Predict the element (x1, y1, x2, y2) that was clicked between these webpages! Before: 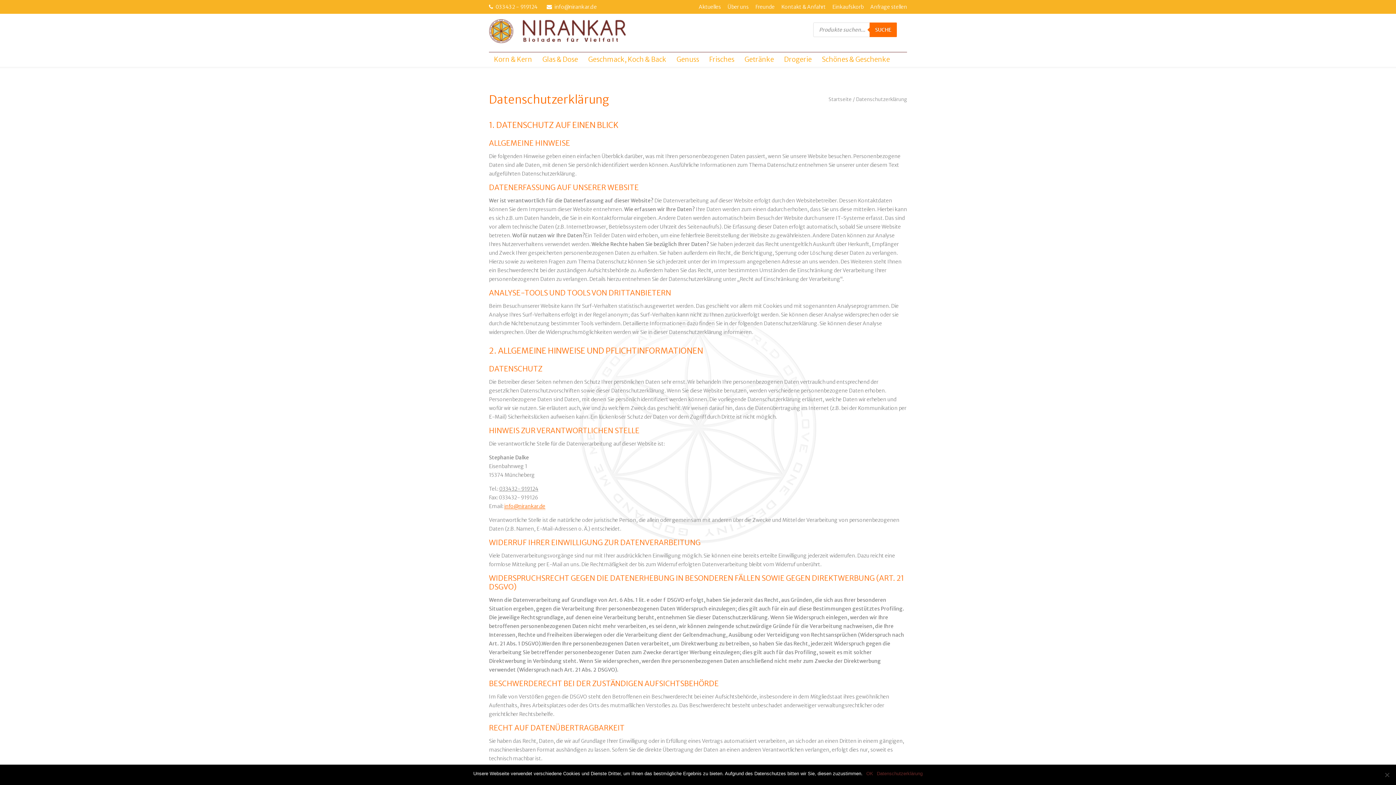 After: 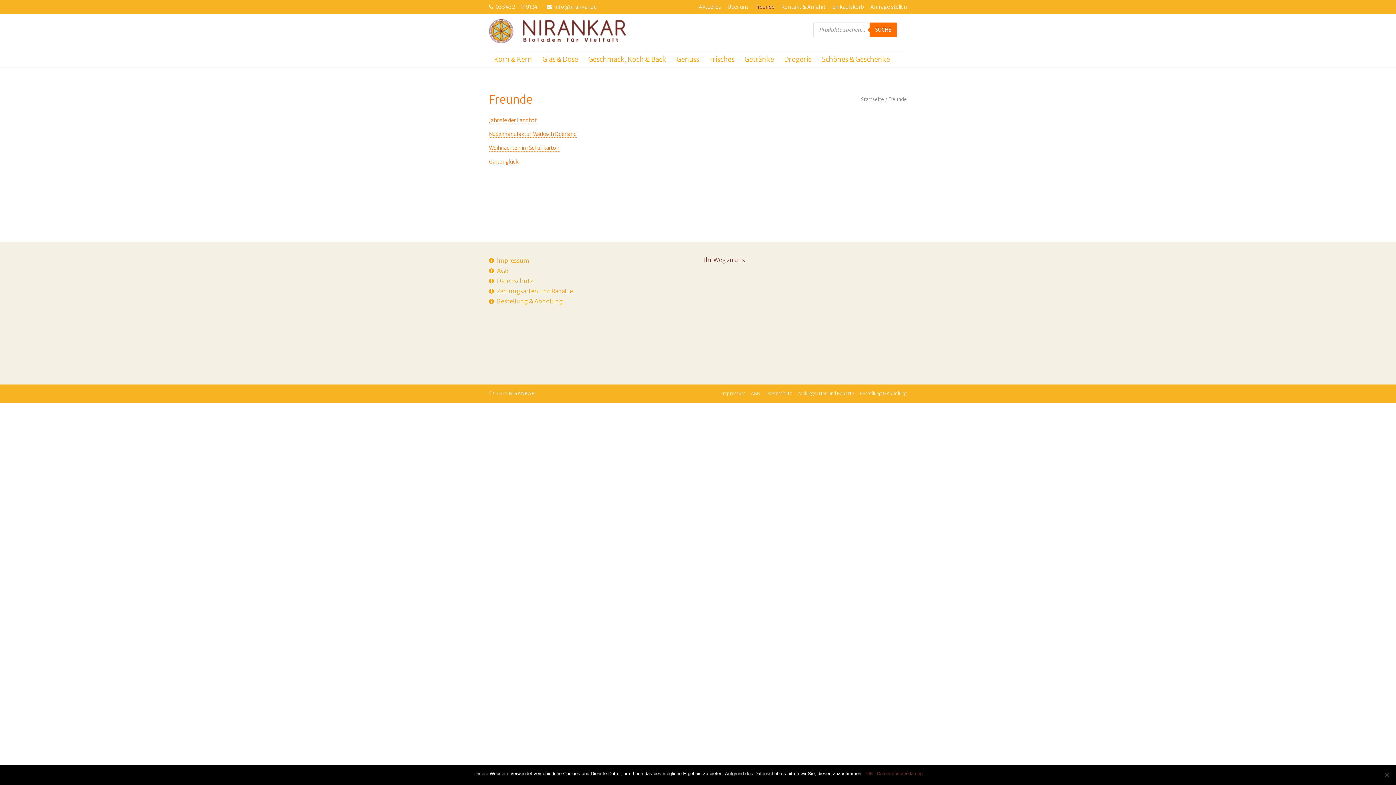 Action: label: Freunde bbox: (755, 0, 774, 13)